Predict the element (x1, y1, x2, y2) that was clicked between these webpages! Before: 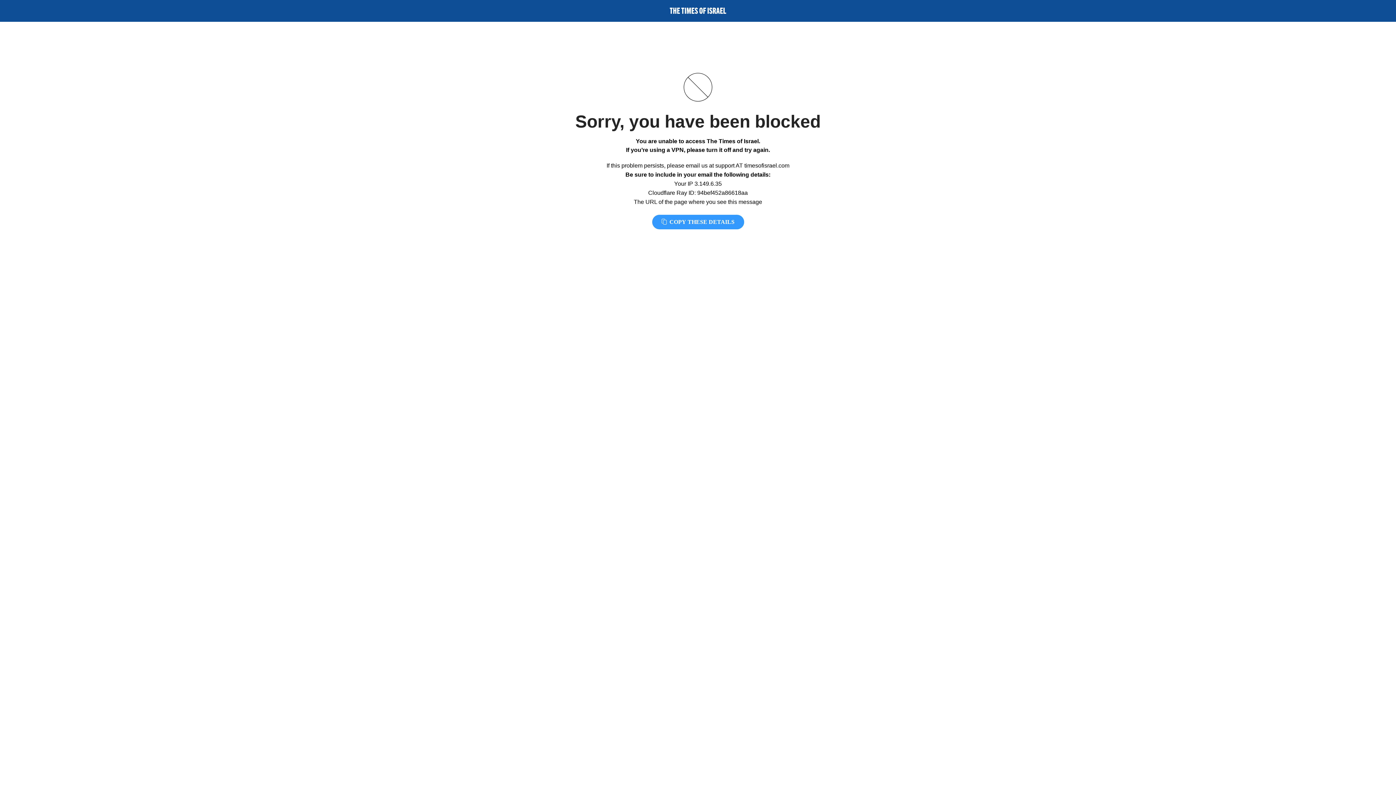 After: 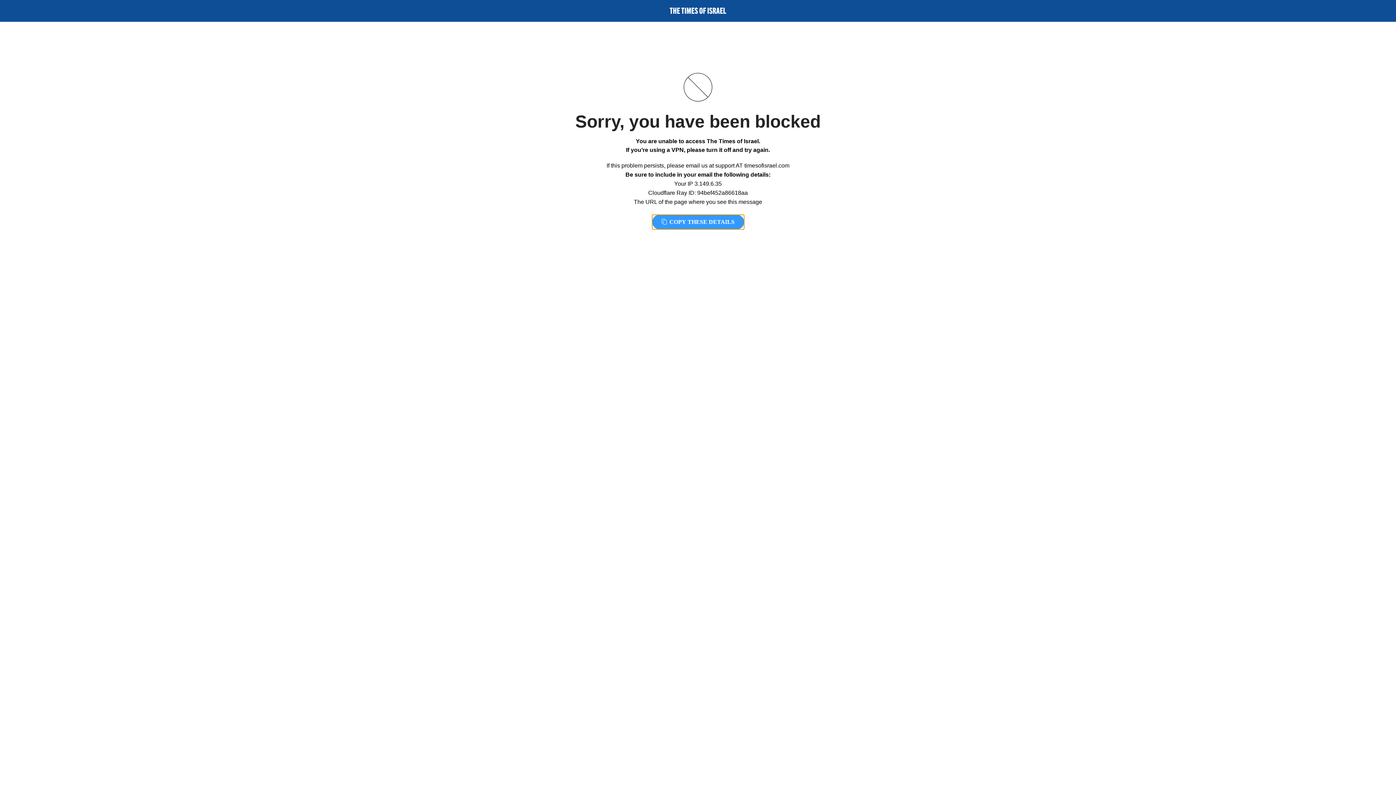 Action: label:  COPY THESE DETAILS bbox: (652, 214, 744, 229)